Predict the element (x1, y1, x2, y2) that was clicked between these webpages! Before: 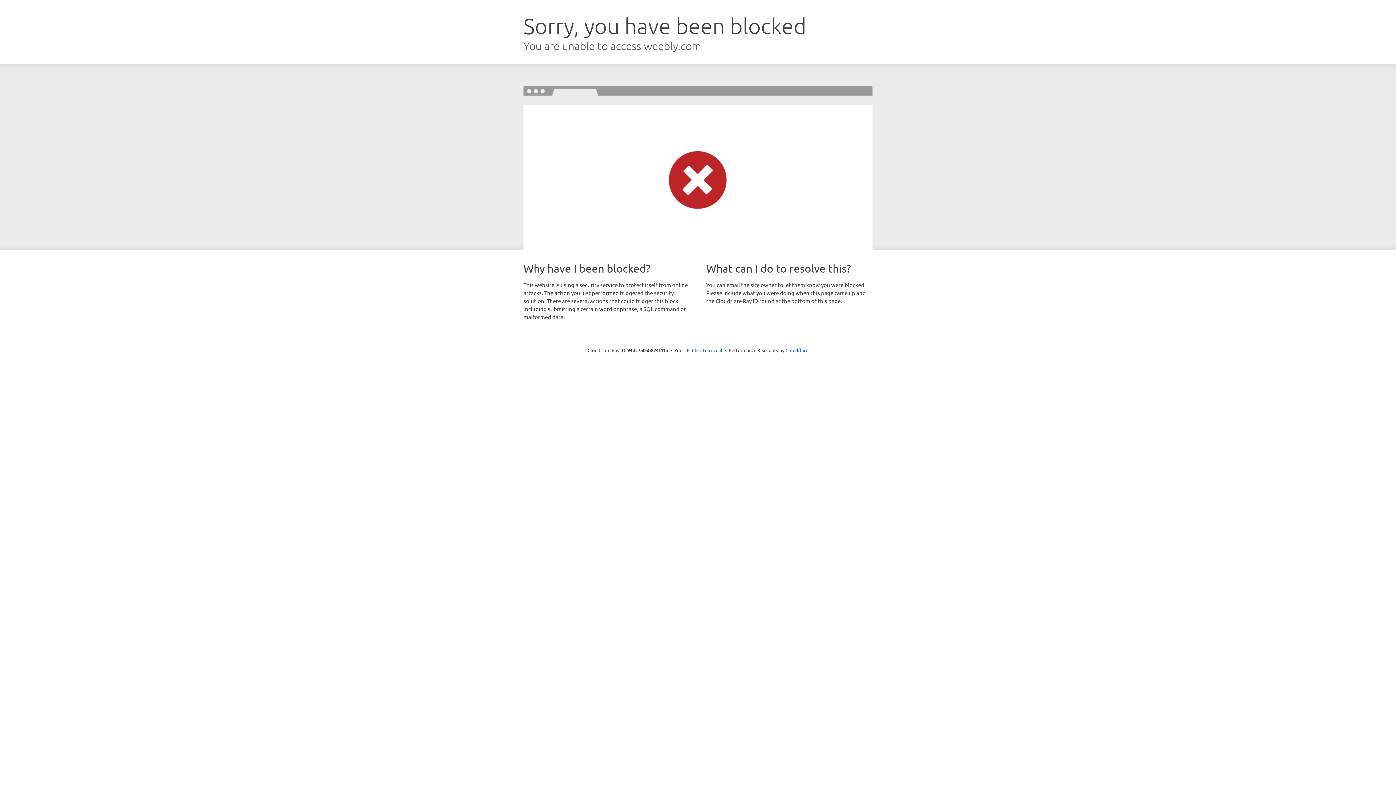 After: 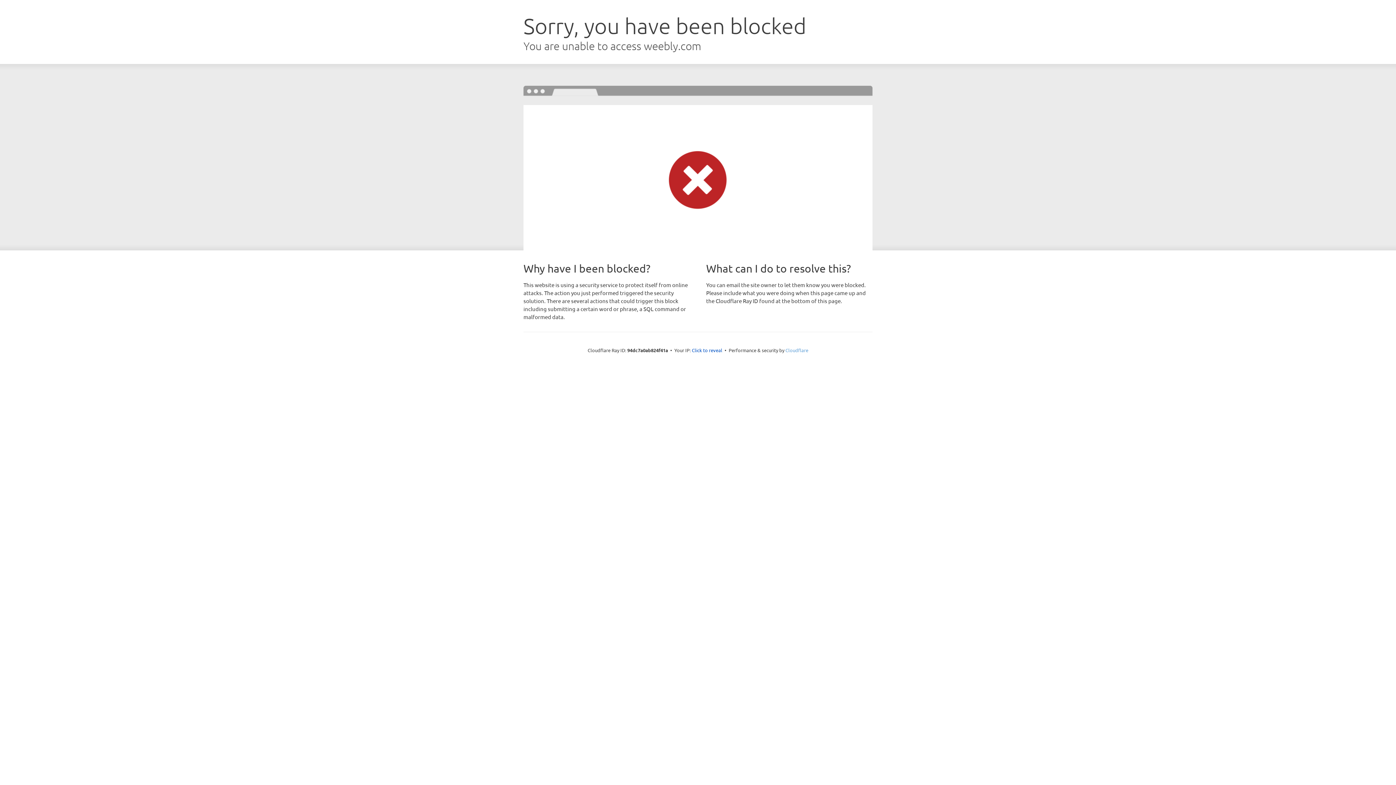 Action: bbox: (785, 347, 808, 353) label: Cloudflare